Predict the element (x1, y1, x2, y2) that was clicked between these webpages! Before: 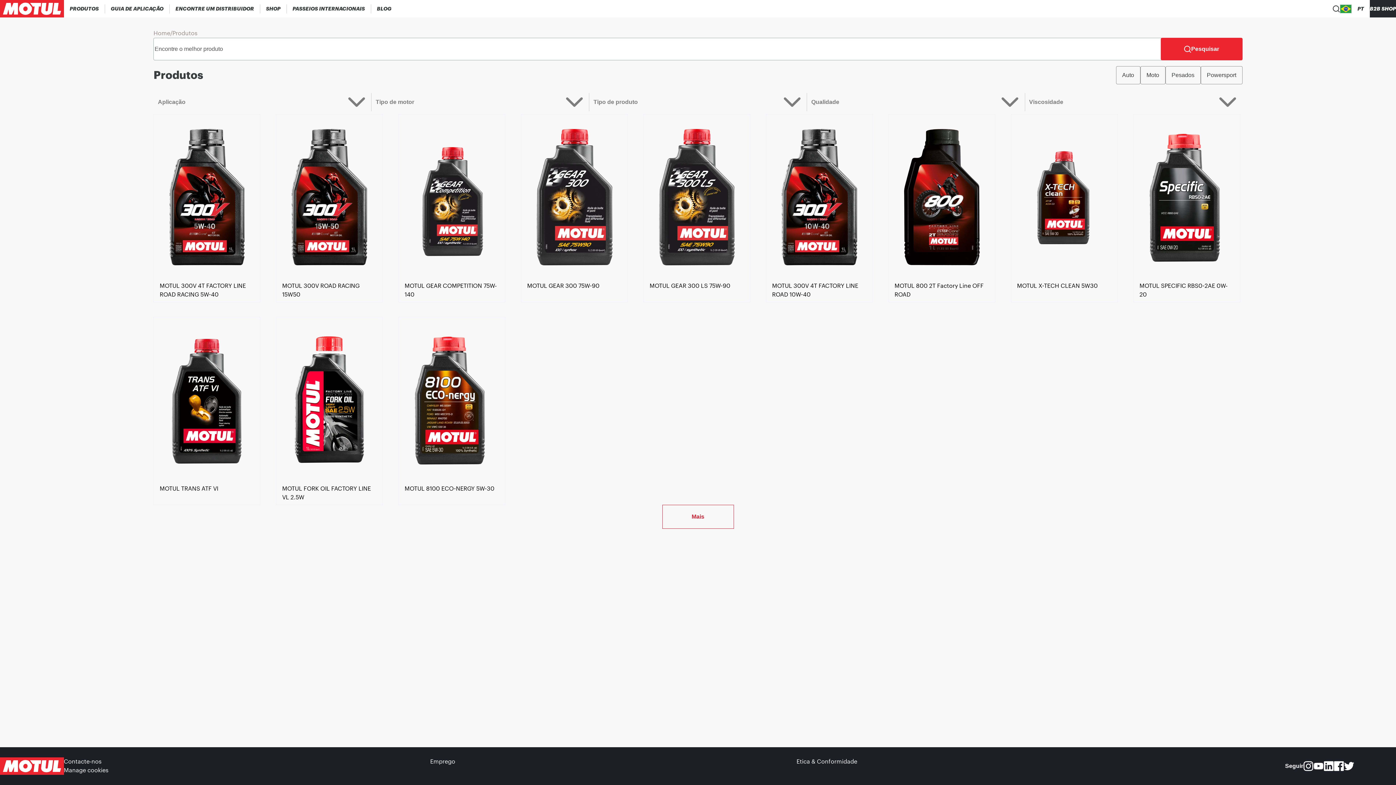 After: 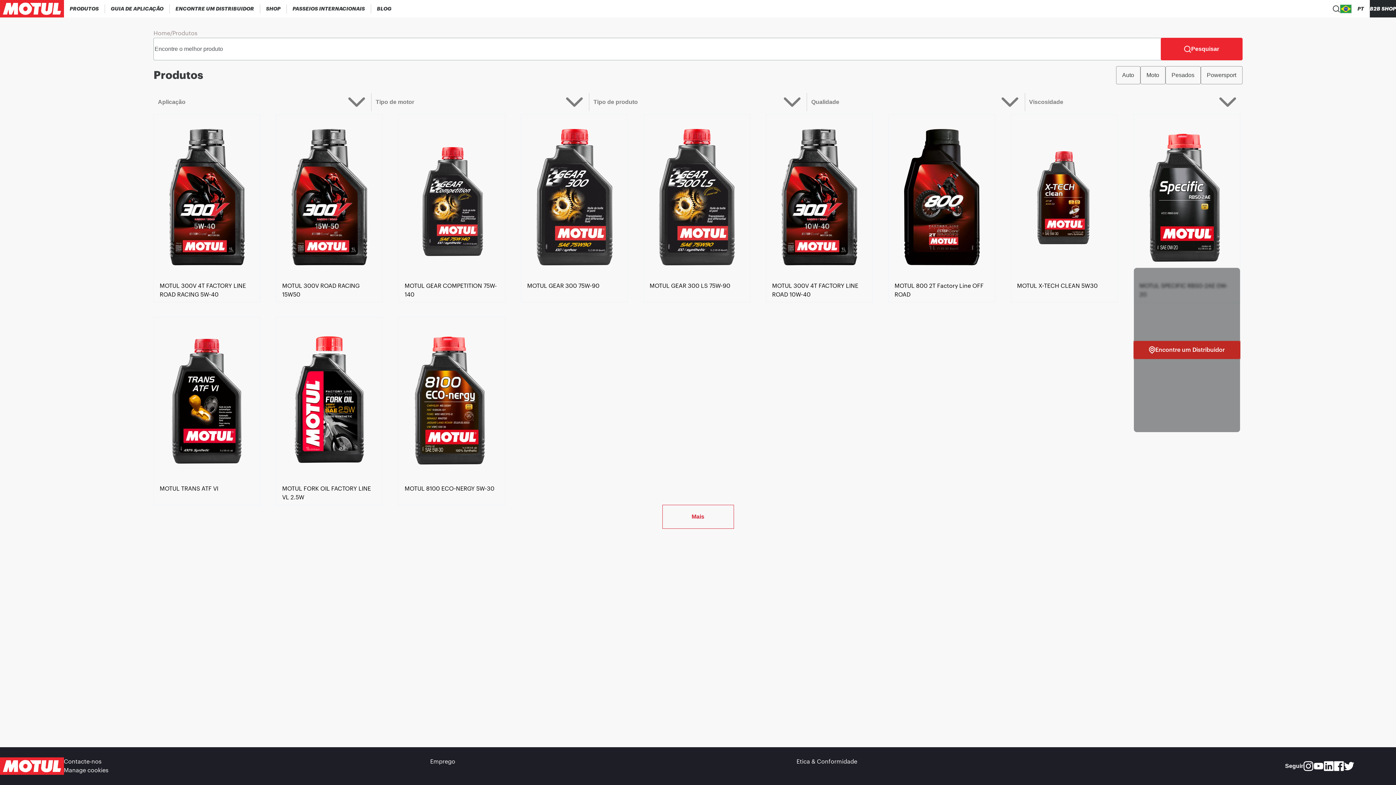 Action: label: resellers-link bbox: (1134, 341, 1240, 358)